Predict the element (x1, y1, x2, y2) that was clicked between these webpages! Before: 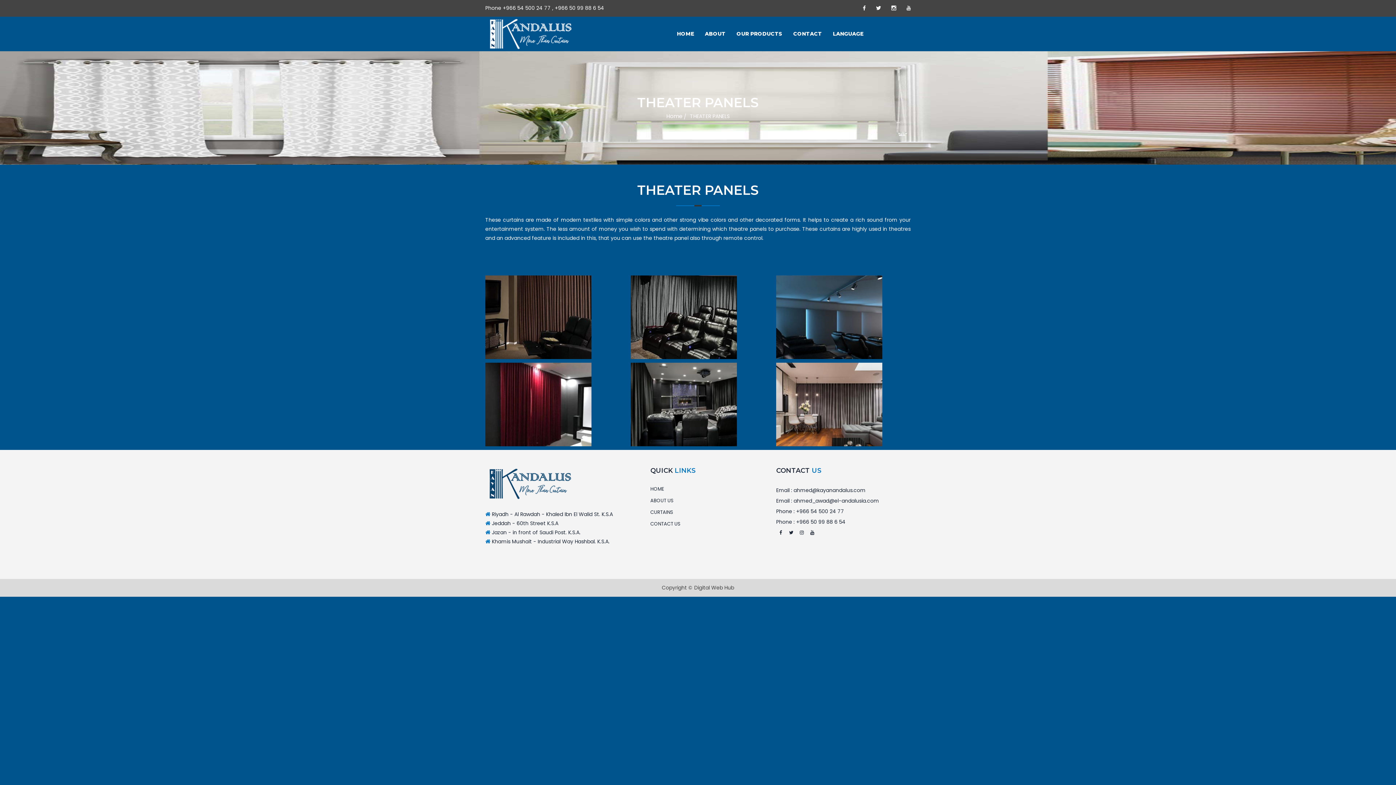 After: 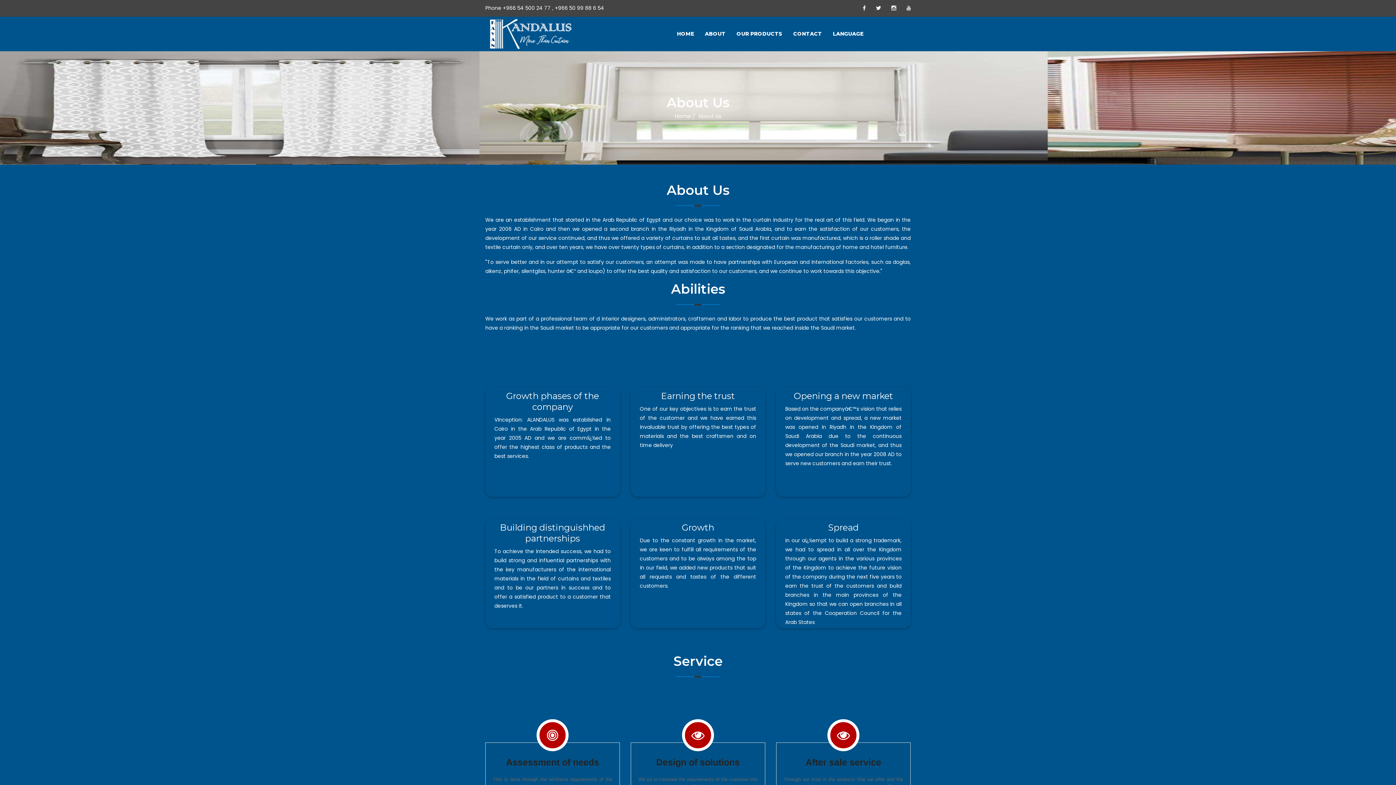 Action: bbox: (650, 498, 673, 504) label: ABOUT US